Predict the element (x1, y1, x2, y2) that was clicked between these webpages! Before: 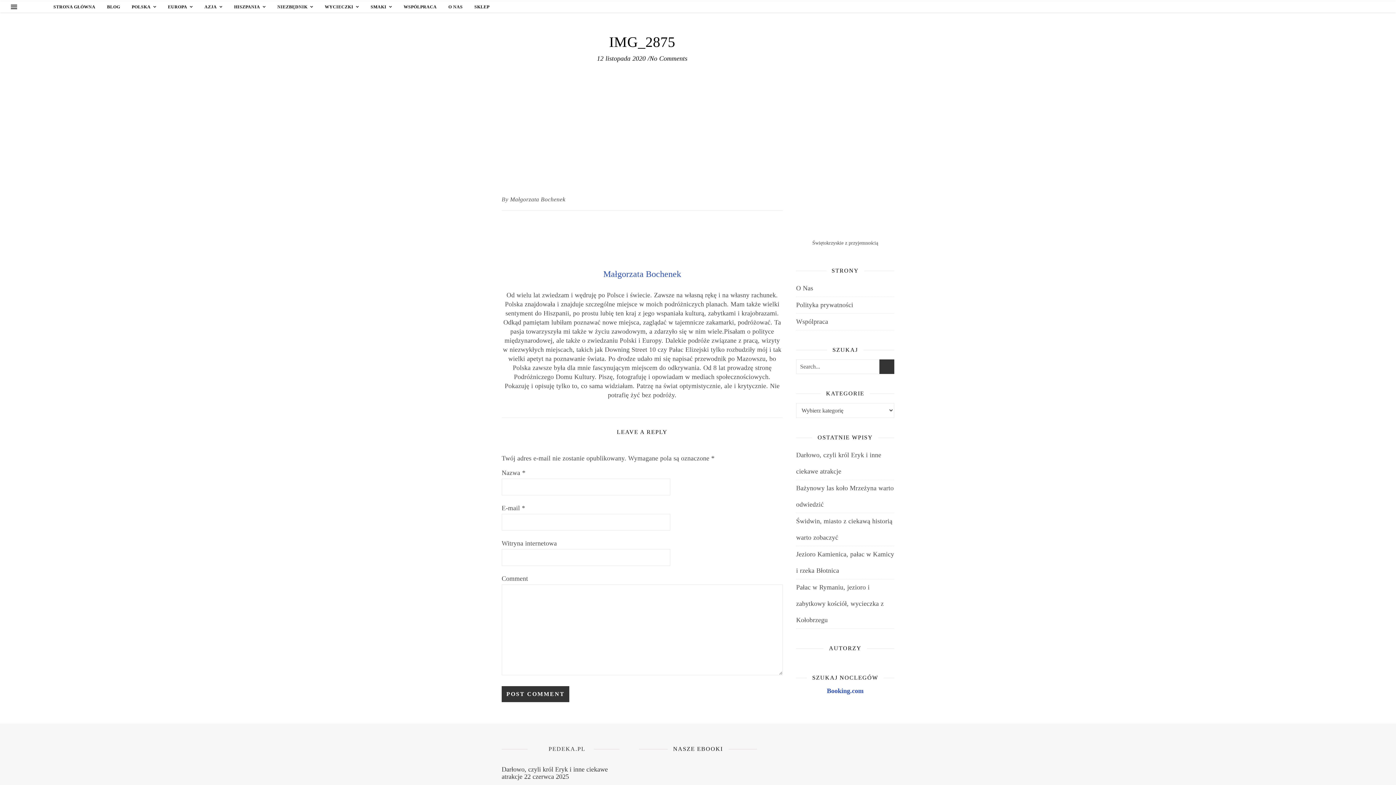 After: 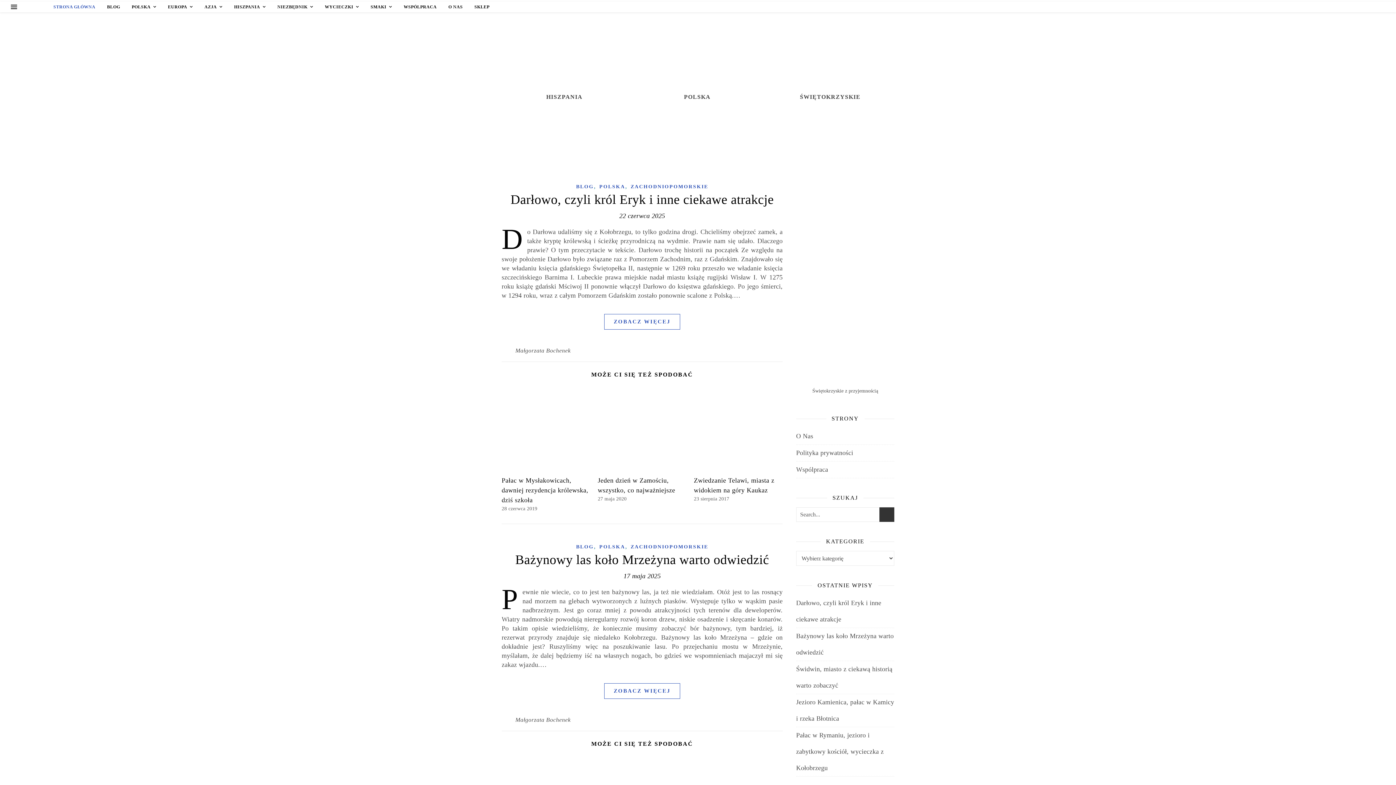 Action: bbox: (22, -5, 48, 19)